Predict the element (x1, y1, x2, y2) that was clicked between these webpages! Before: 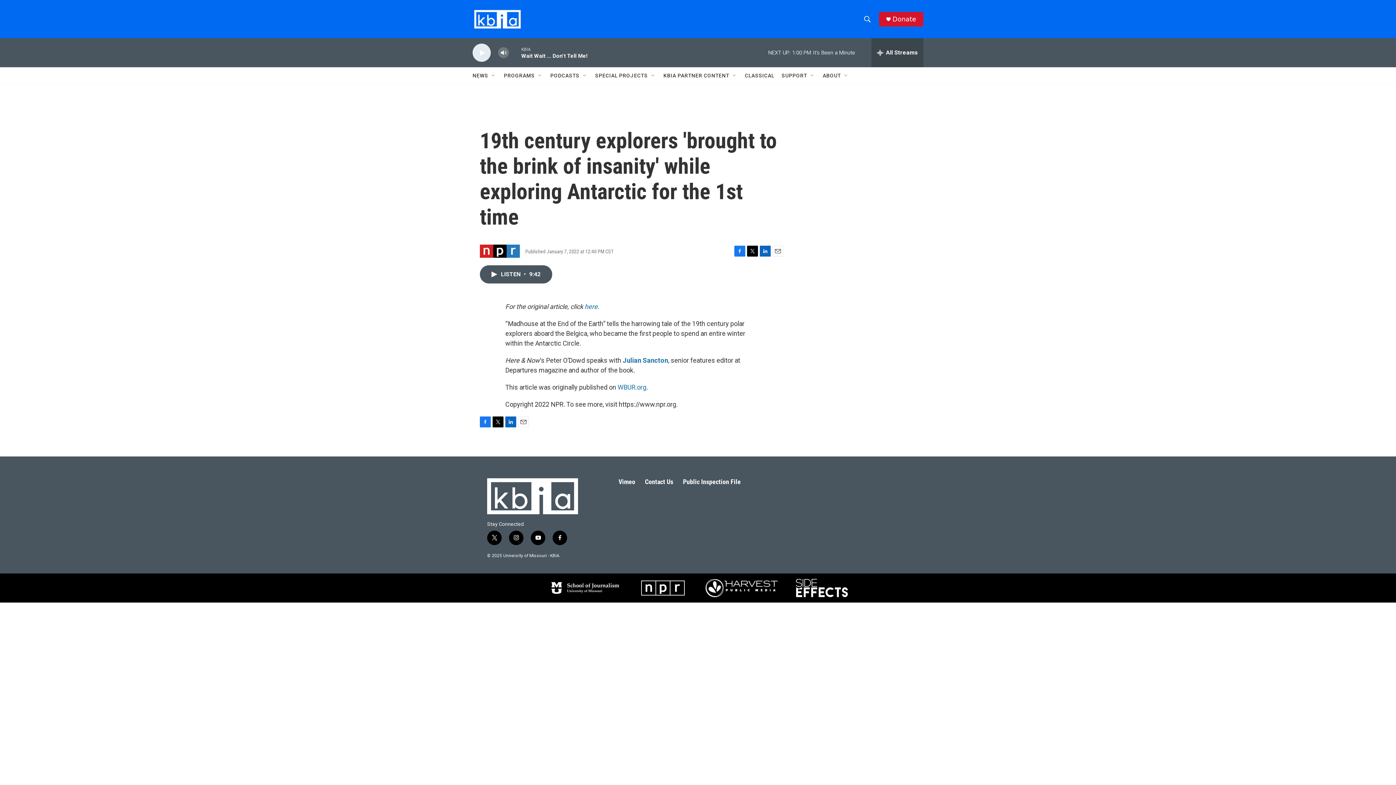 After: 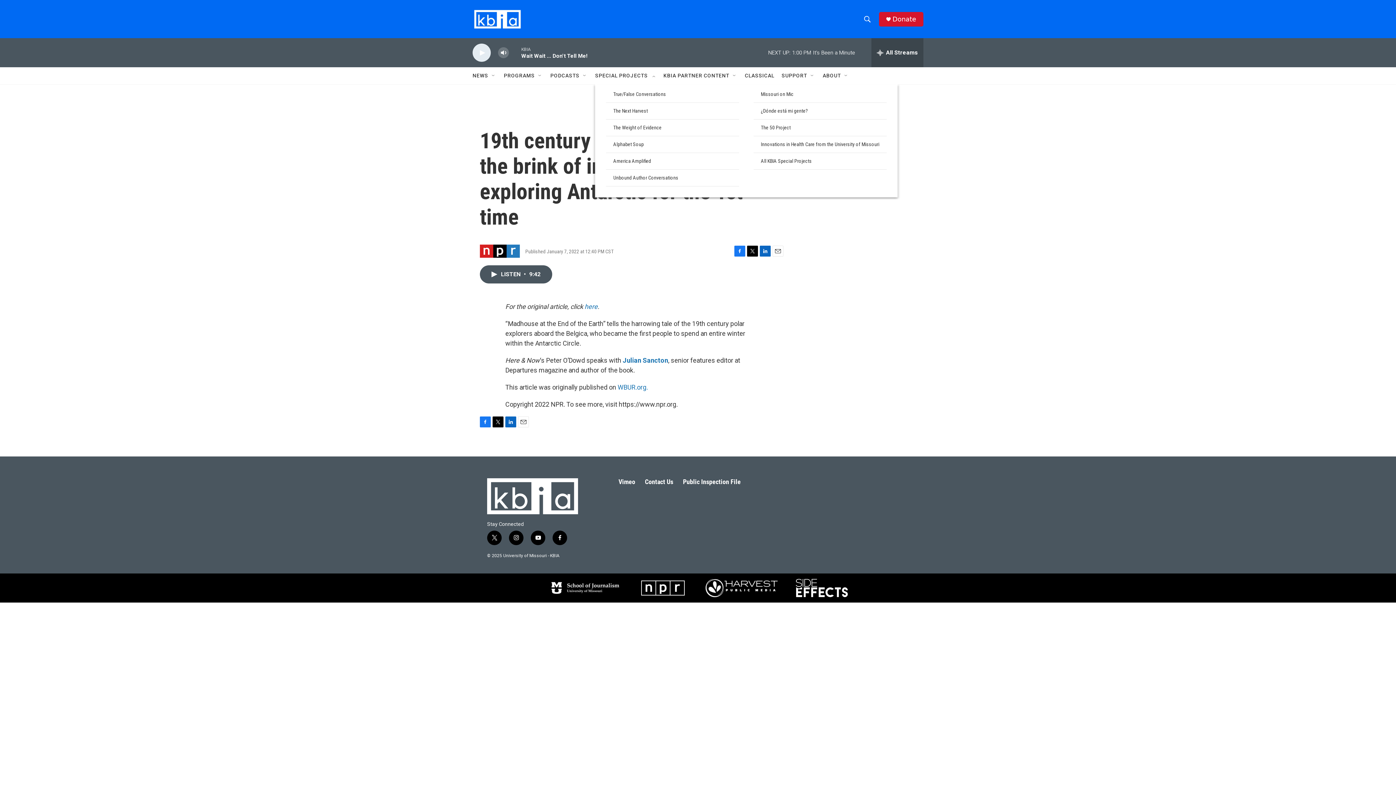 Action: bbox: (650, 72, 656, 78) label: Open Sub Navigation